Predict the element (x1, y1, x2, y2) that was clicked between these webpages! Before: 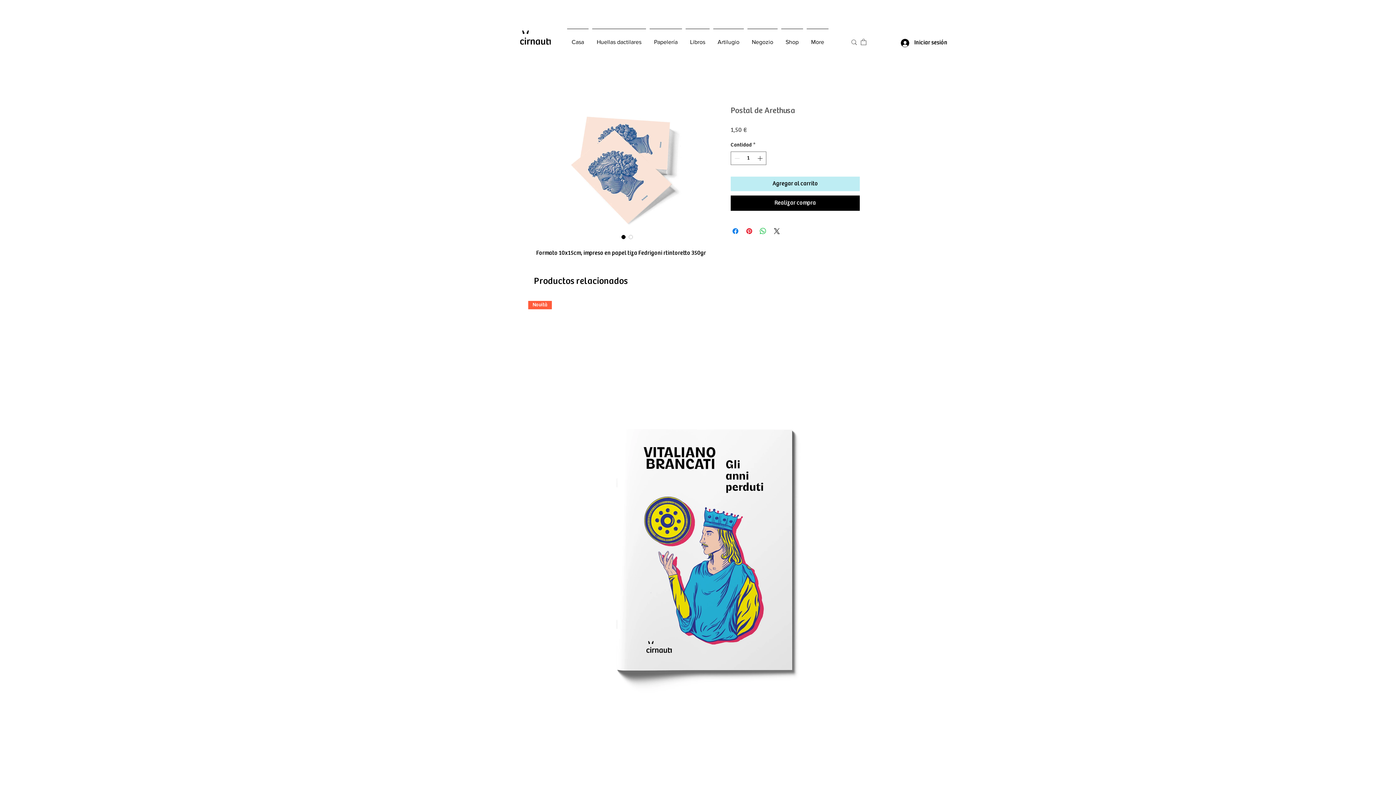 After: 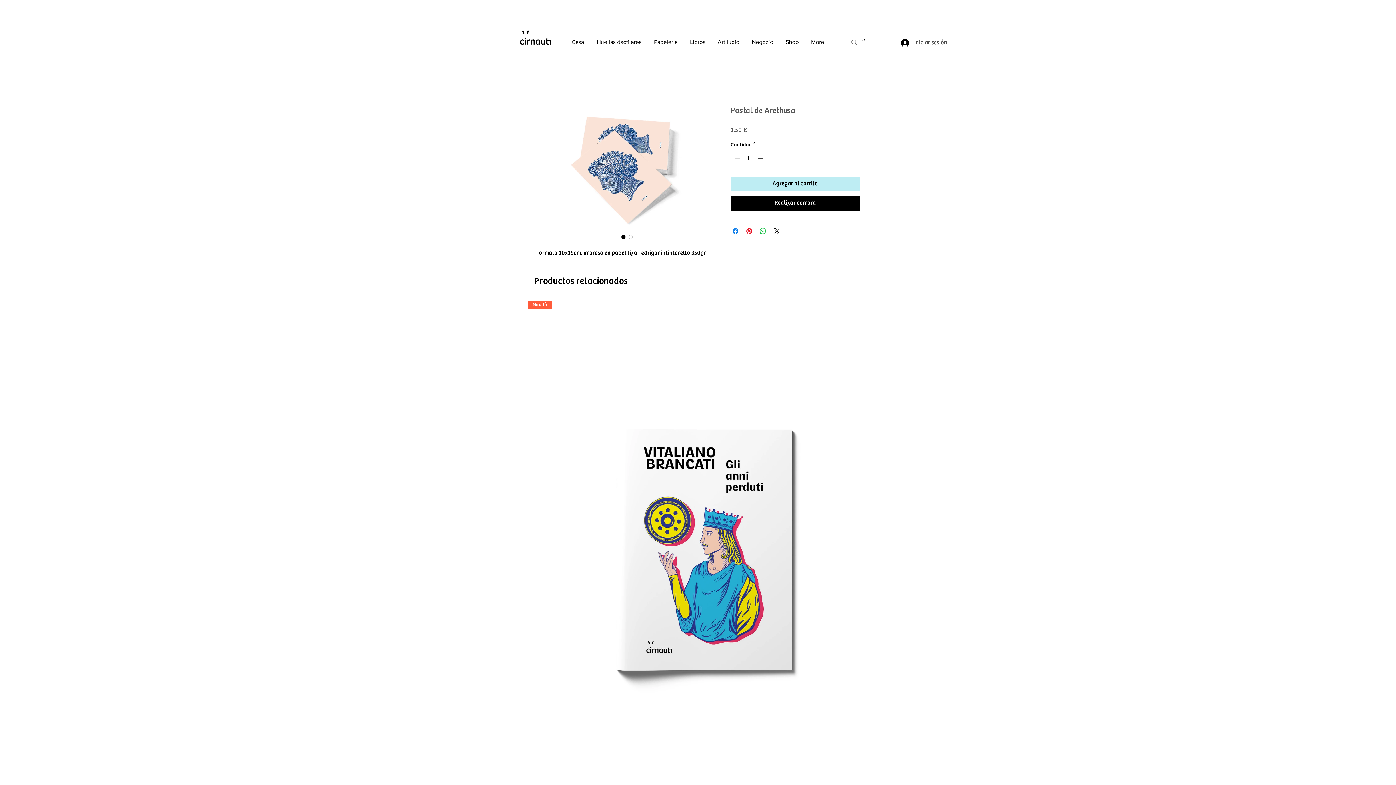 Action: bbox: (896, 36, 924, 49) label: Iniciar sesión